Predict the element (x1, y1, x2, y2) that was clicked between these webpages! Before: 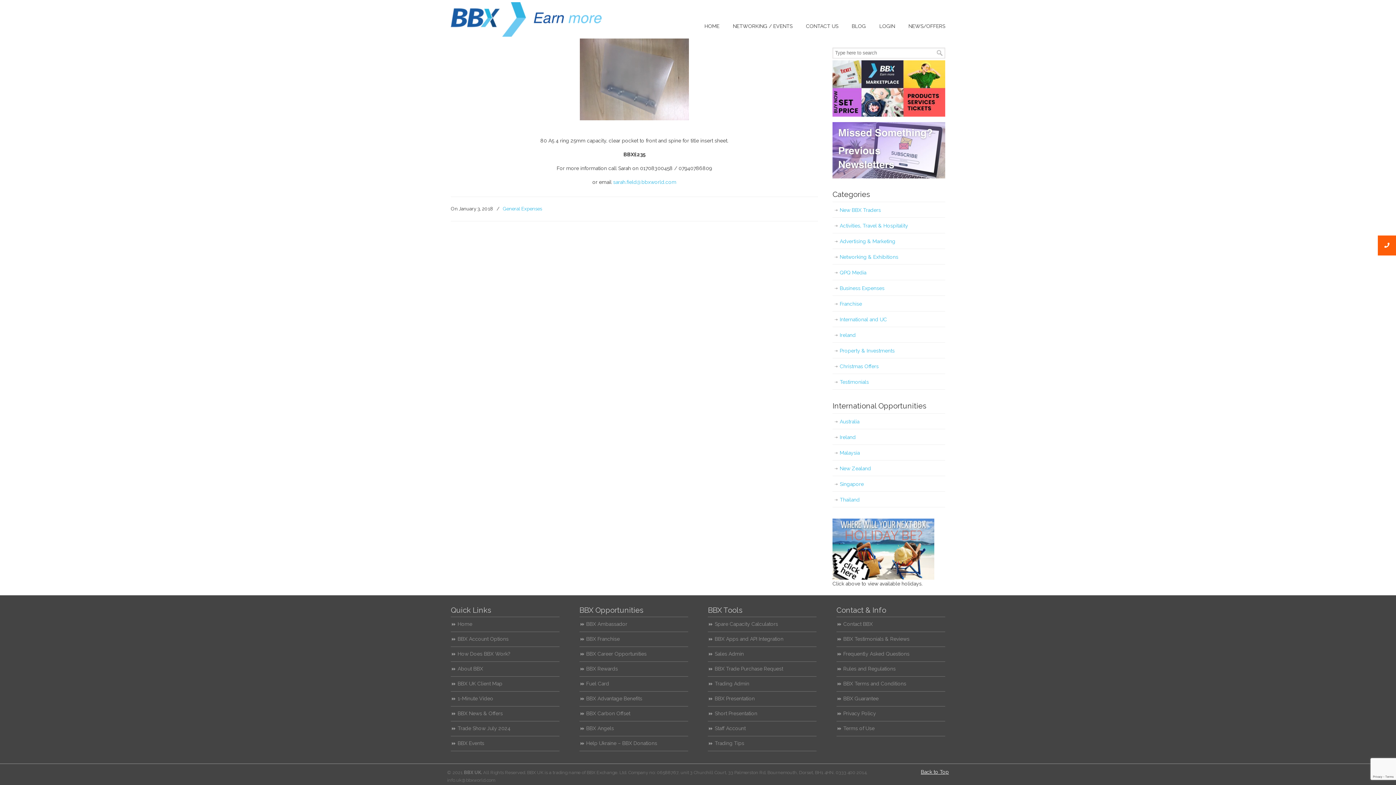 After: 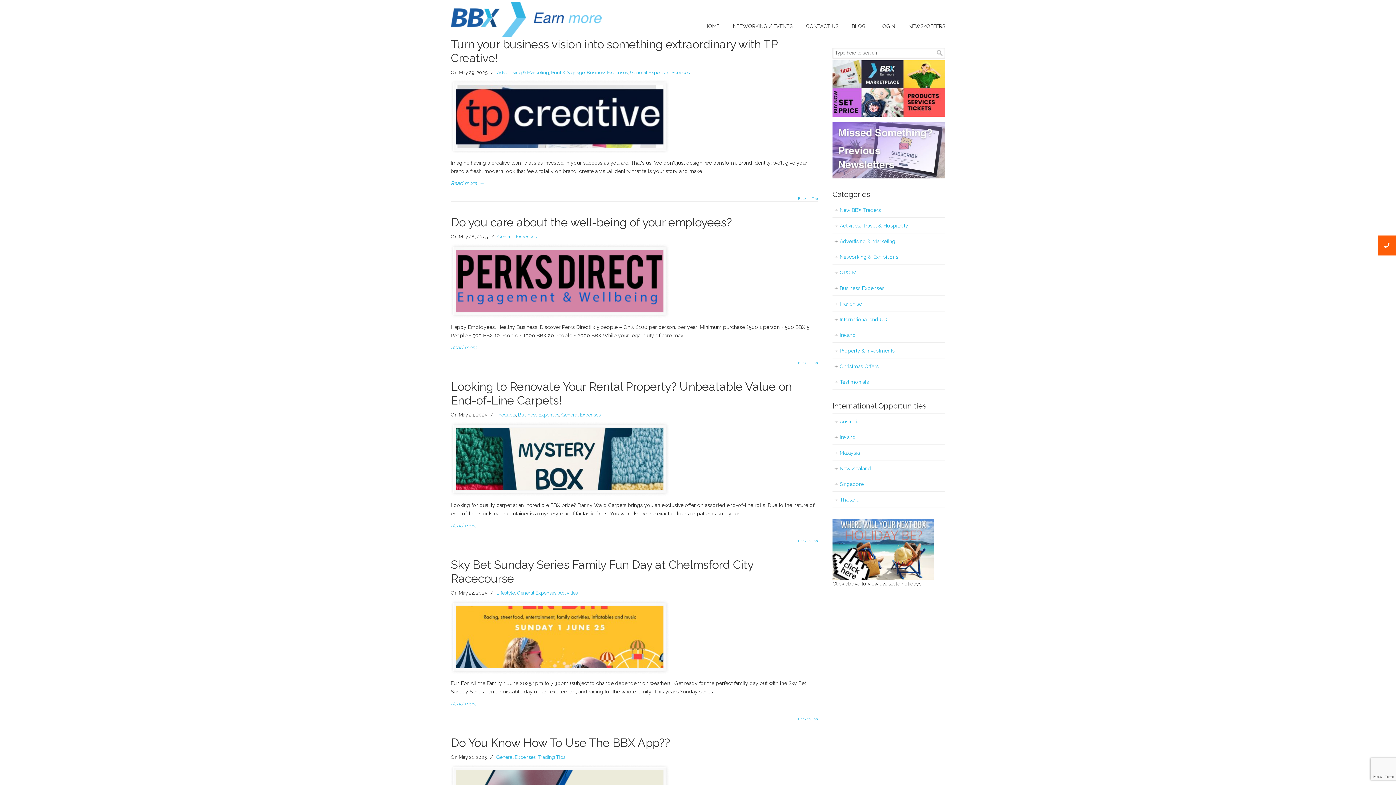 Action: label: General Expenses bbox: (502, 204, 542, 212)